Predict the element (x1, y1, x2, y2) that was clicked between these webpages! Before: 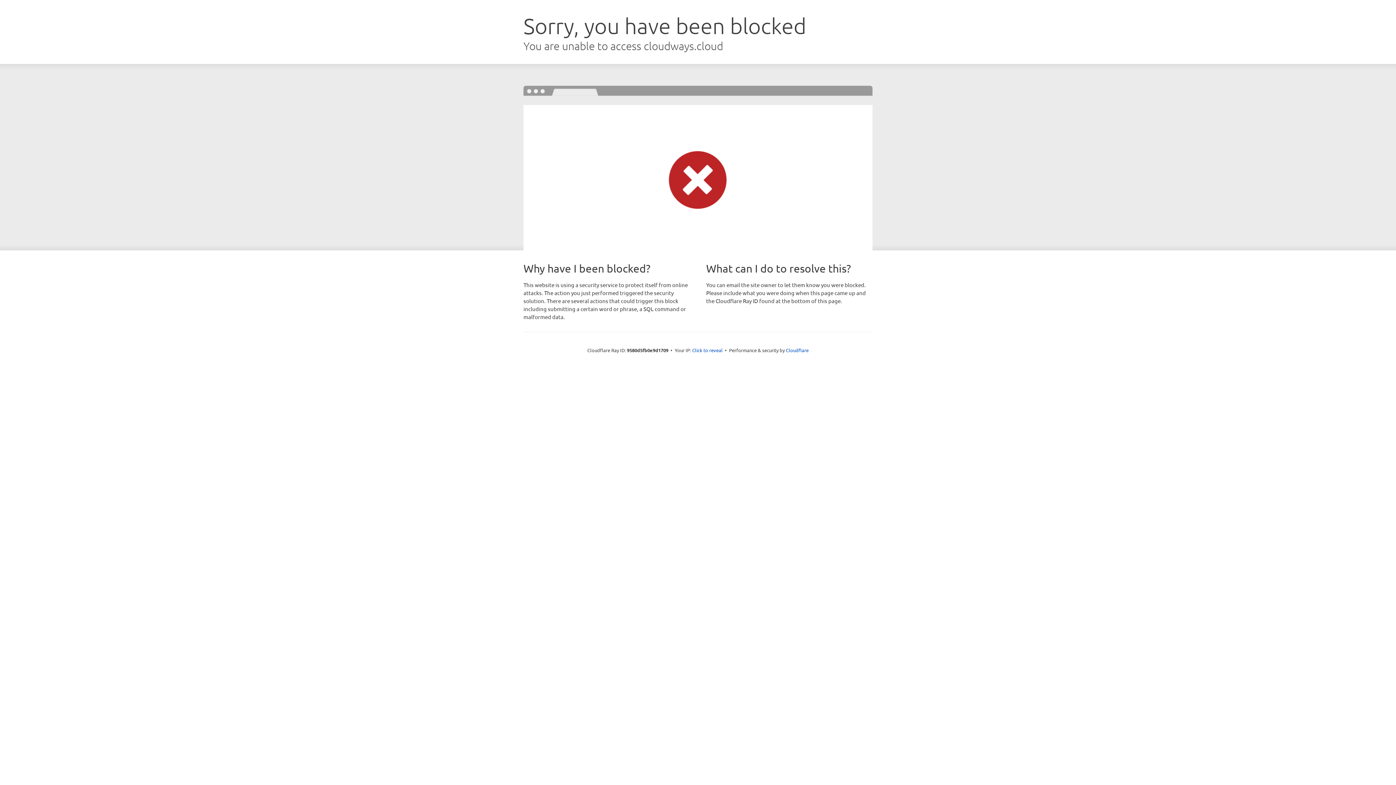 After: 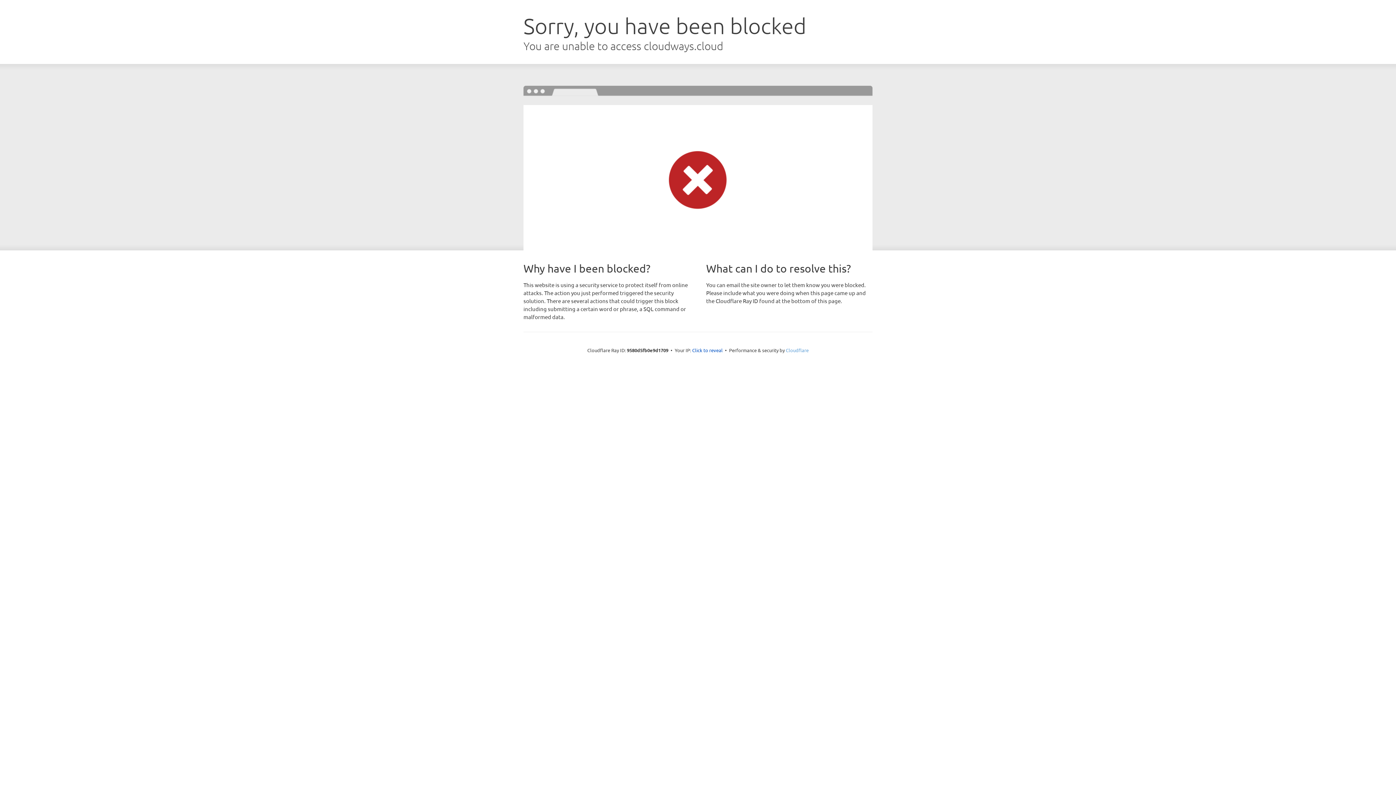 Action: bbox: (786, 347, 808, 353) label: Cloudflare